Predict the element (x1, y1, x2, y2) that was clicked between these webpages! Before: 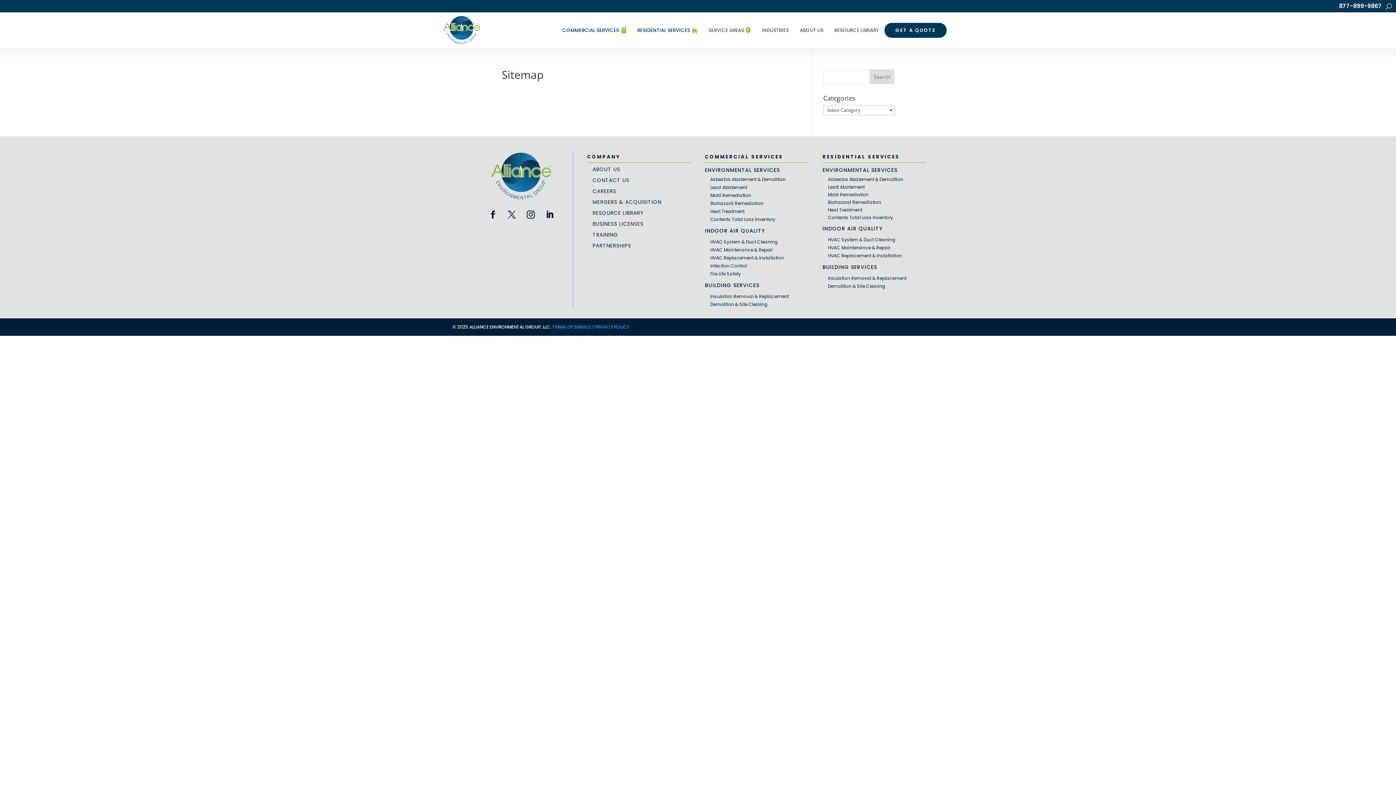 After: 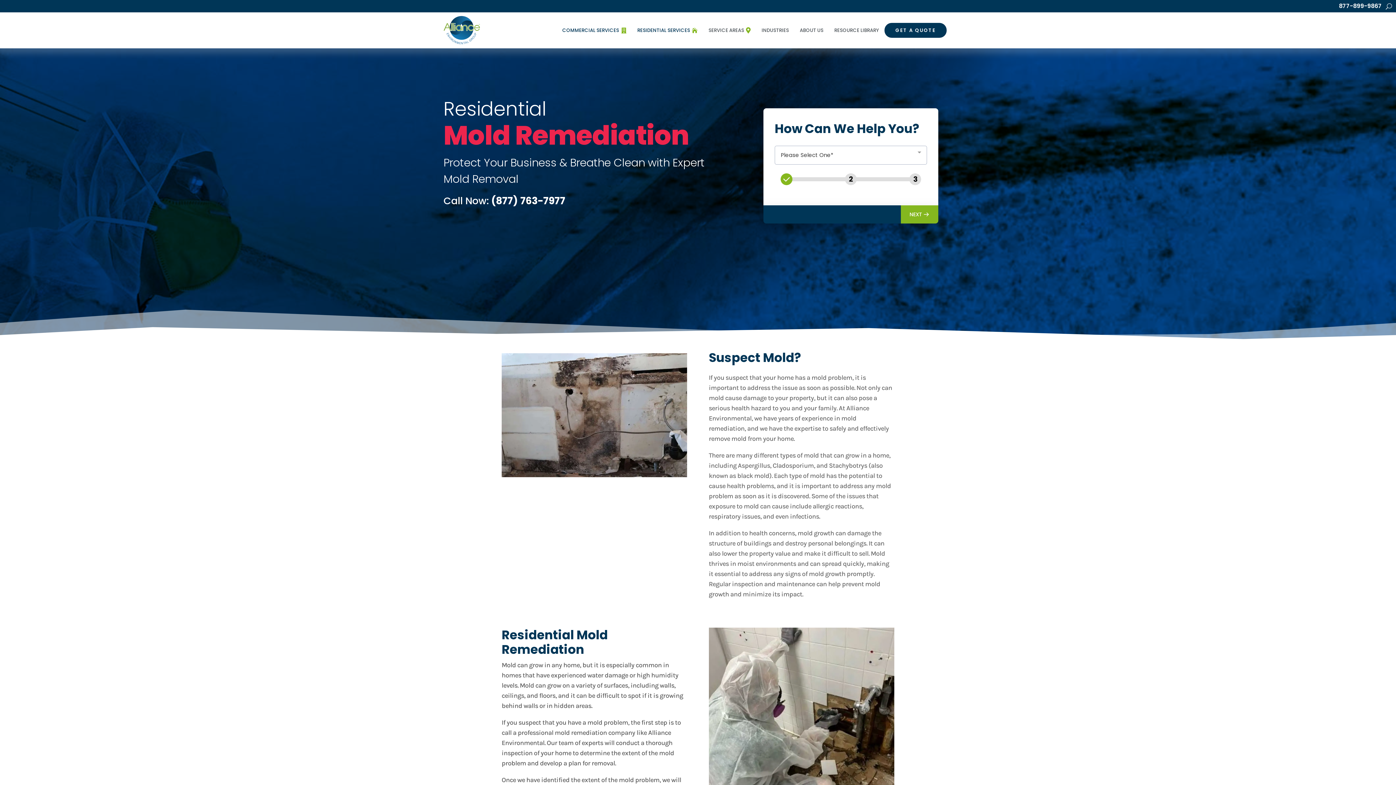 Action: label: Mold Remediation bbox: (822, 190, 874, 198)